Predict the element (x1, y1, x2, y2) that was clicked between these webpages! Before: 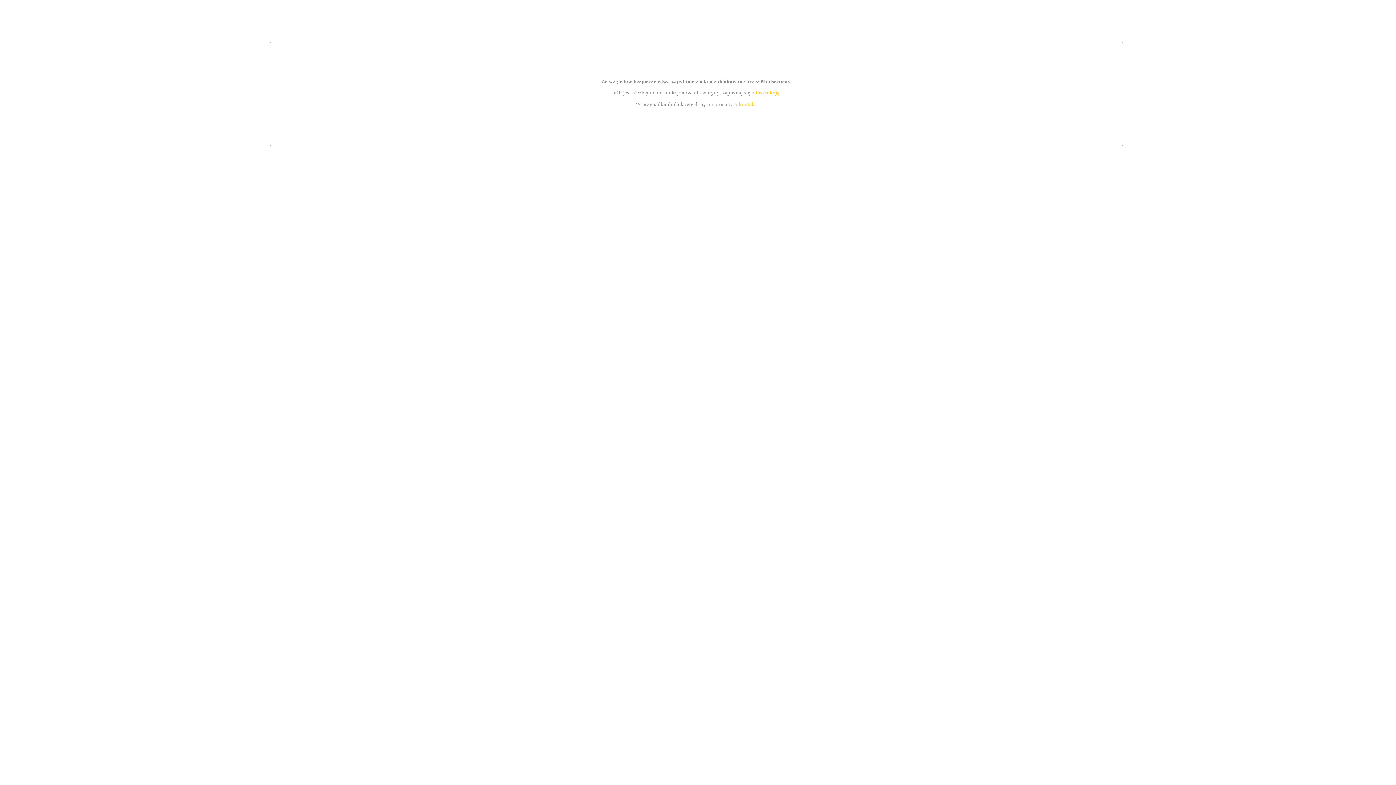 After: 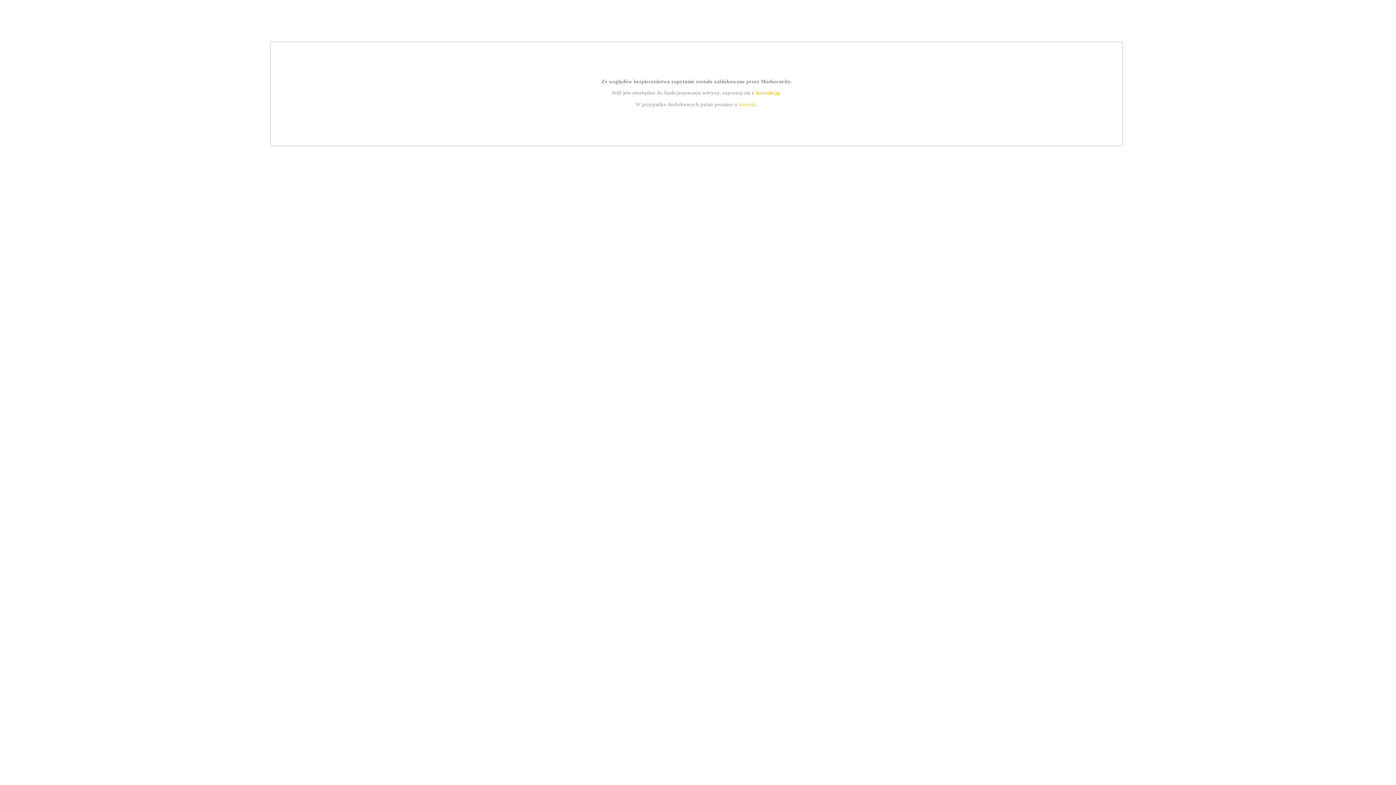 Action: label: instrukcją bbox: (755, 89, 779, 95)